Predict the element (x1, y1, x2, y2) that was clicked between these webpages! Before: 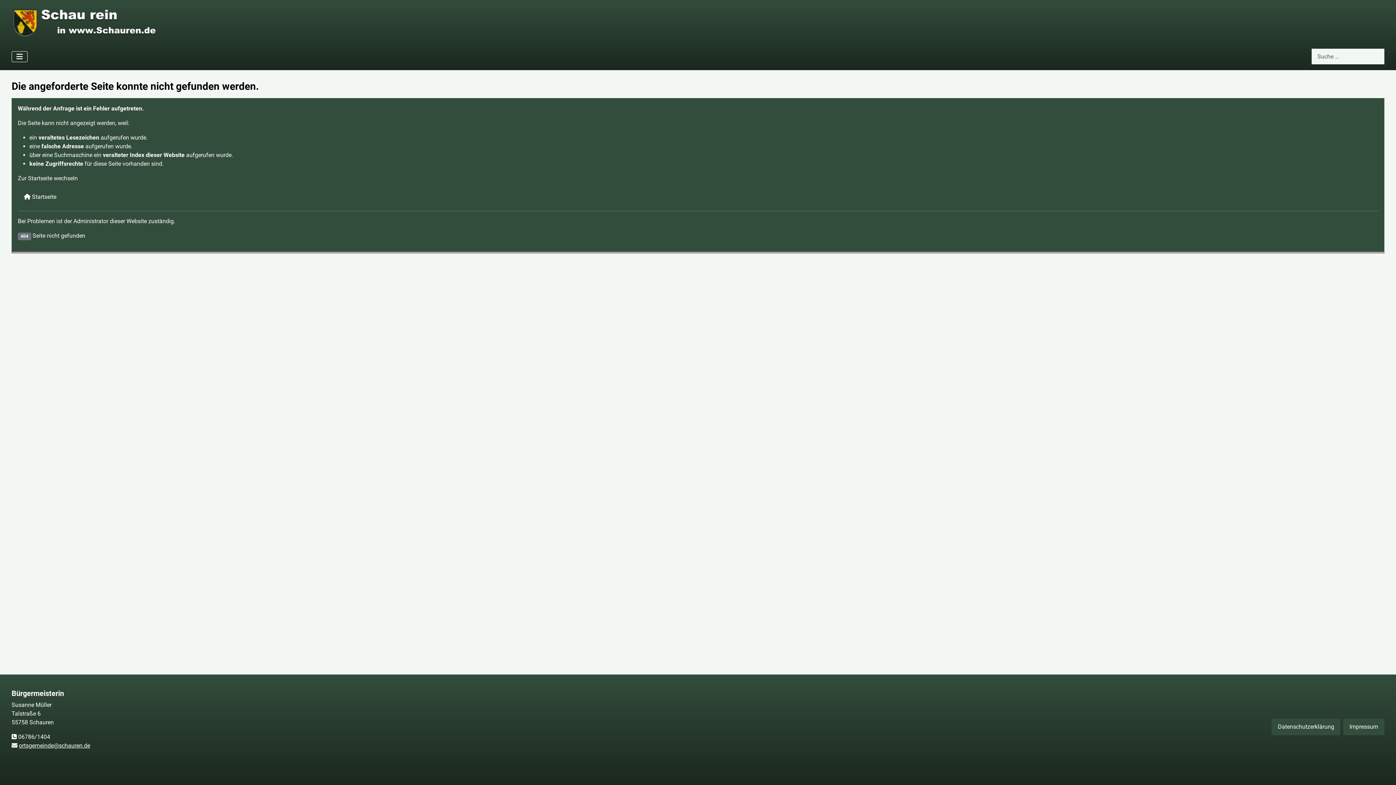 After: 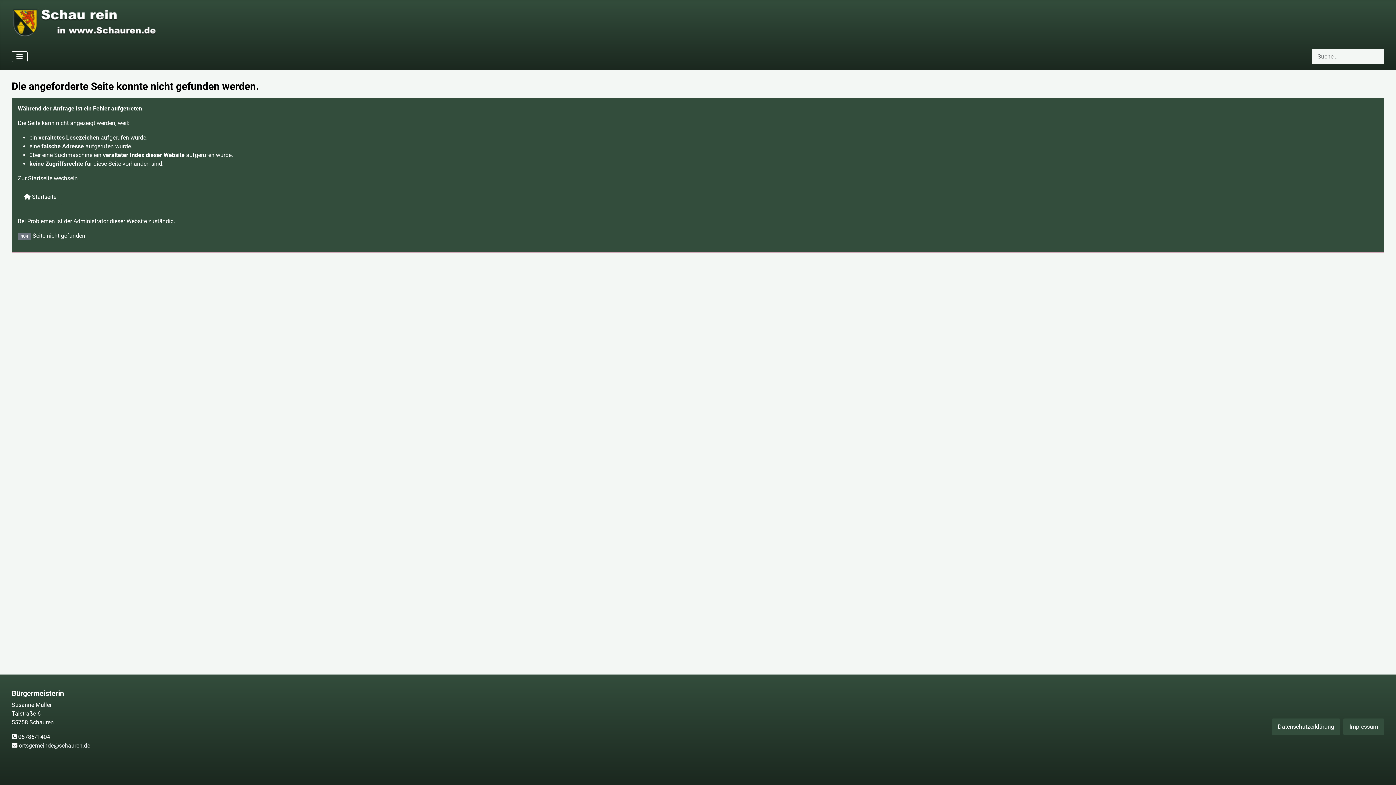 Action: bbox: (18, 742, 90, 749) label: ortsgemeinde@schauren.de